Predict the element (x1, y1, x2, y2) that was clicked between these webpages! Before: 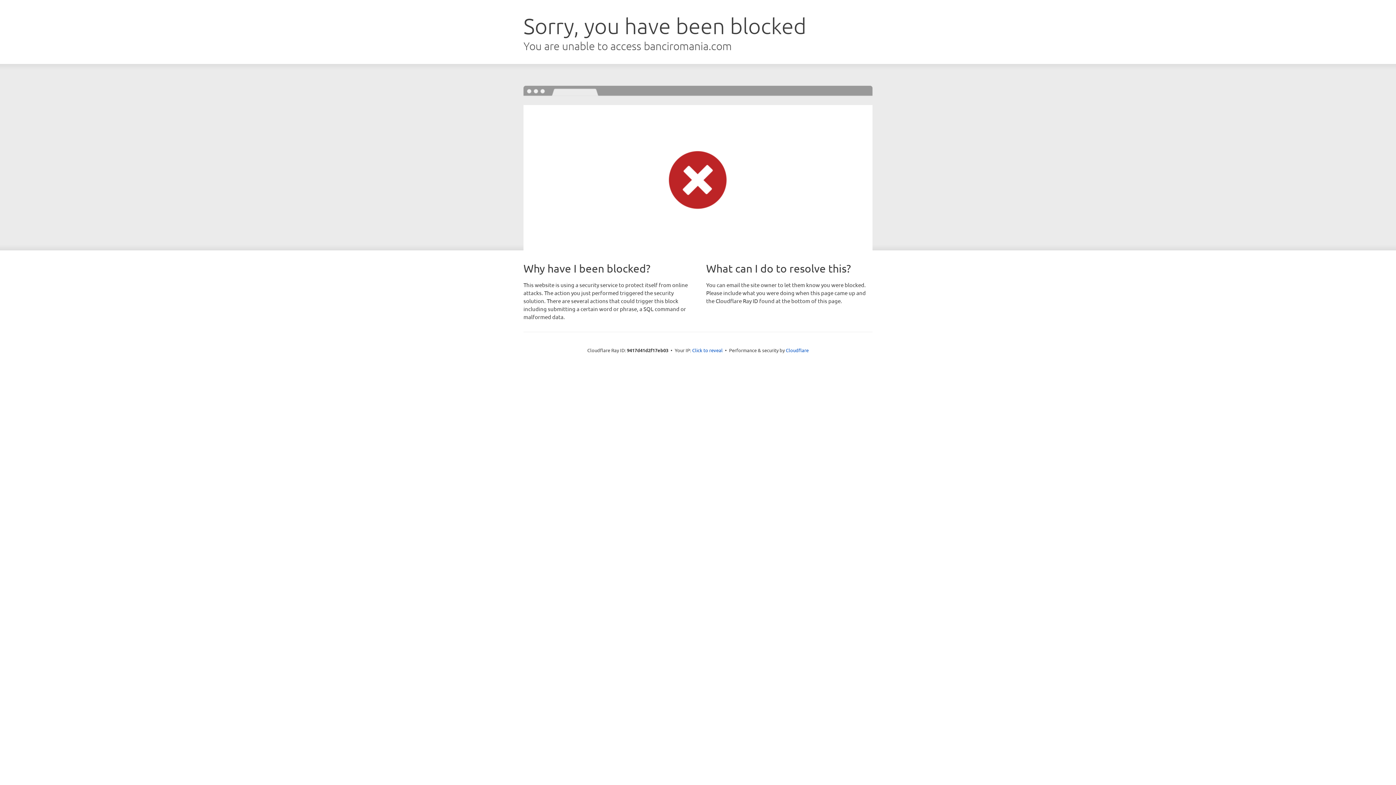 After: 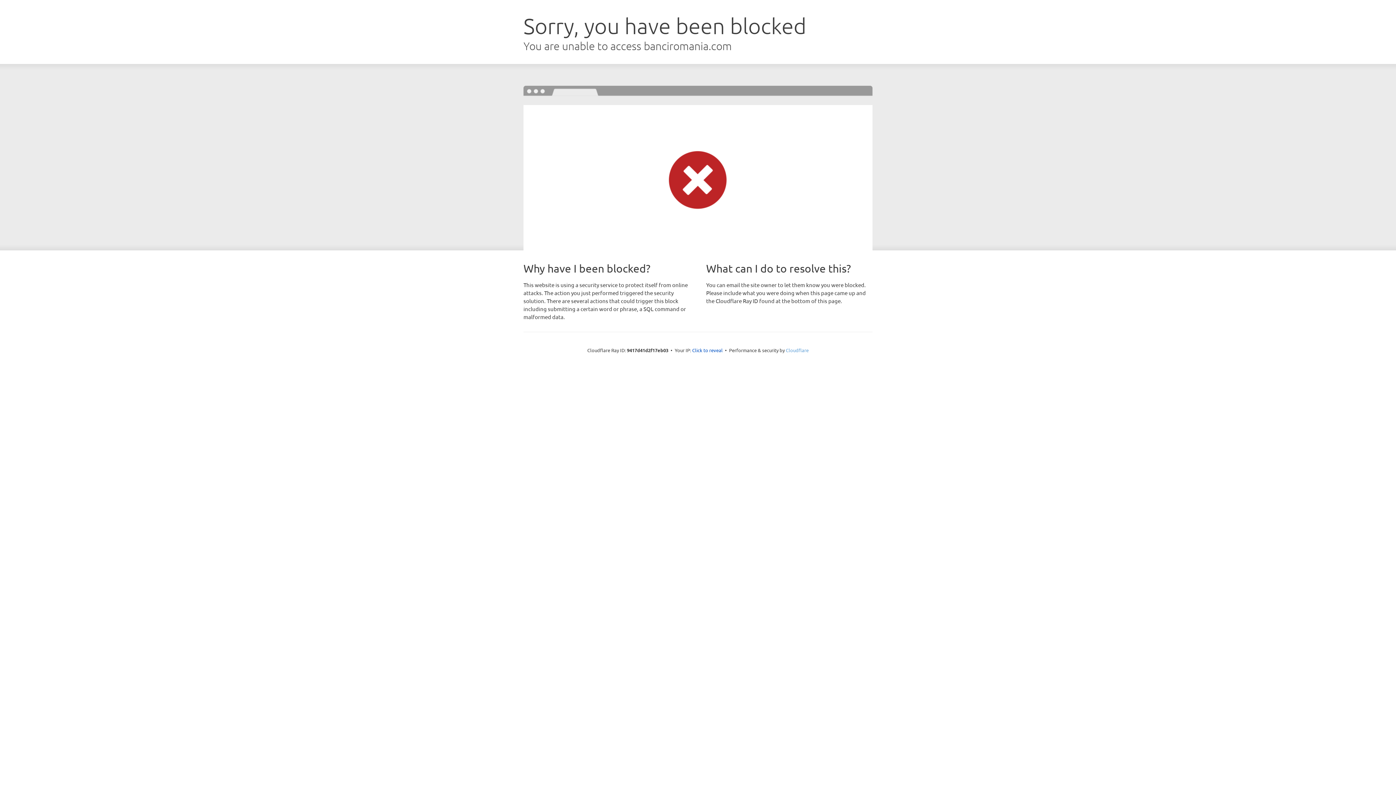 Action: label: Cloudflare bbox: (786, 347, 808, 353)